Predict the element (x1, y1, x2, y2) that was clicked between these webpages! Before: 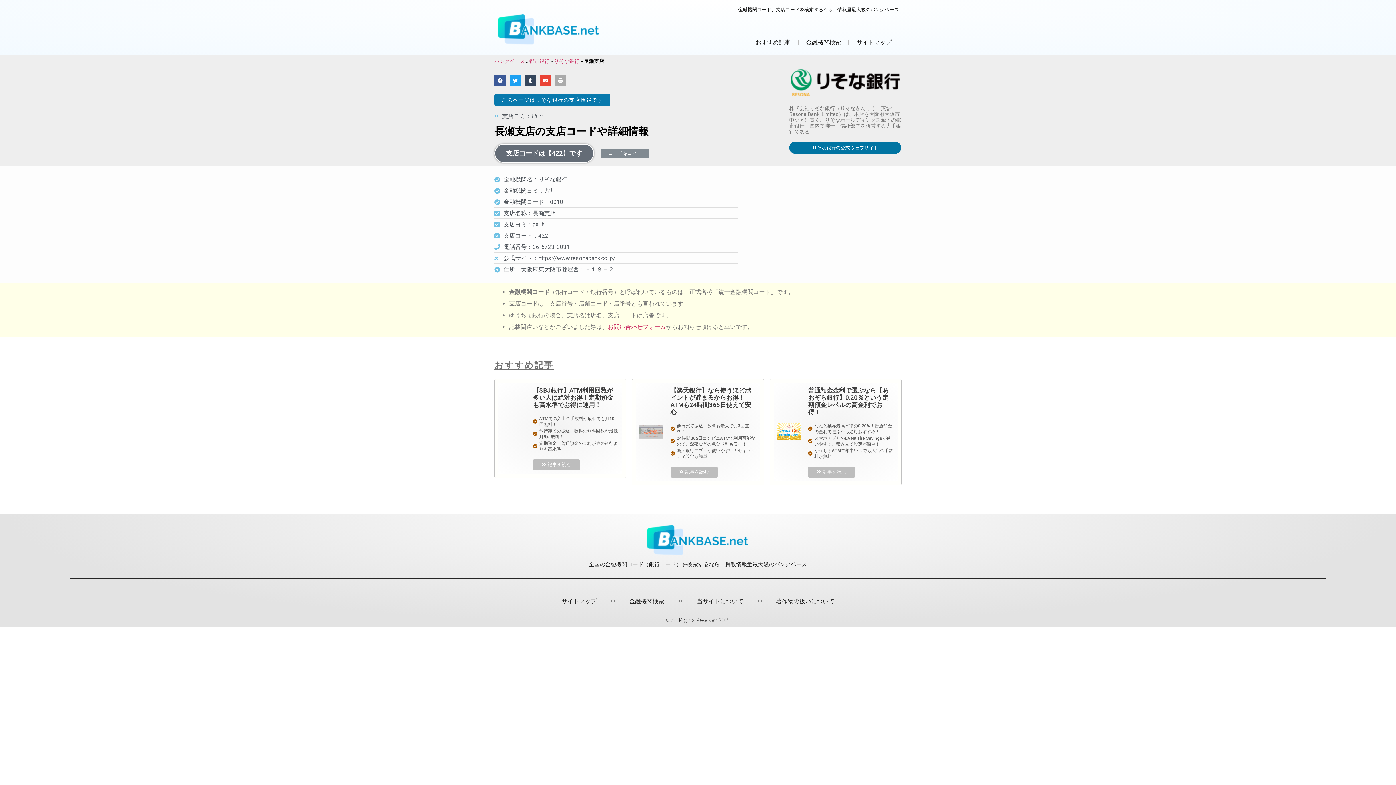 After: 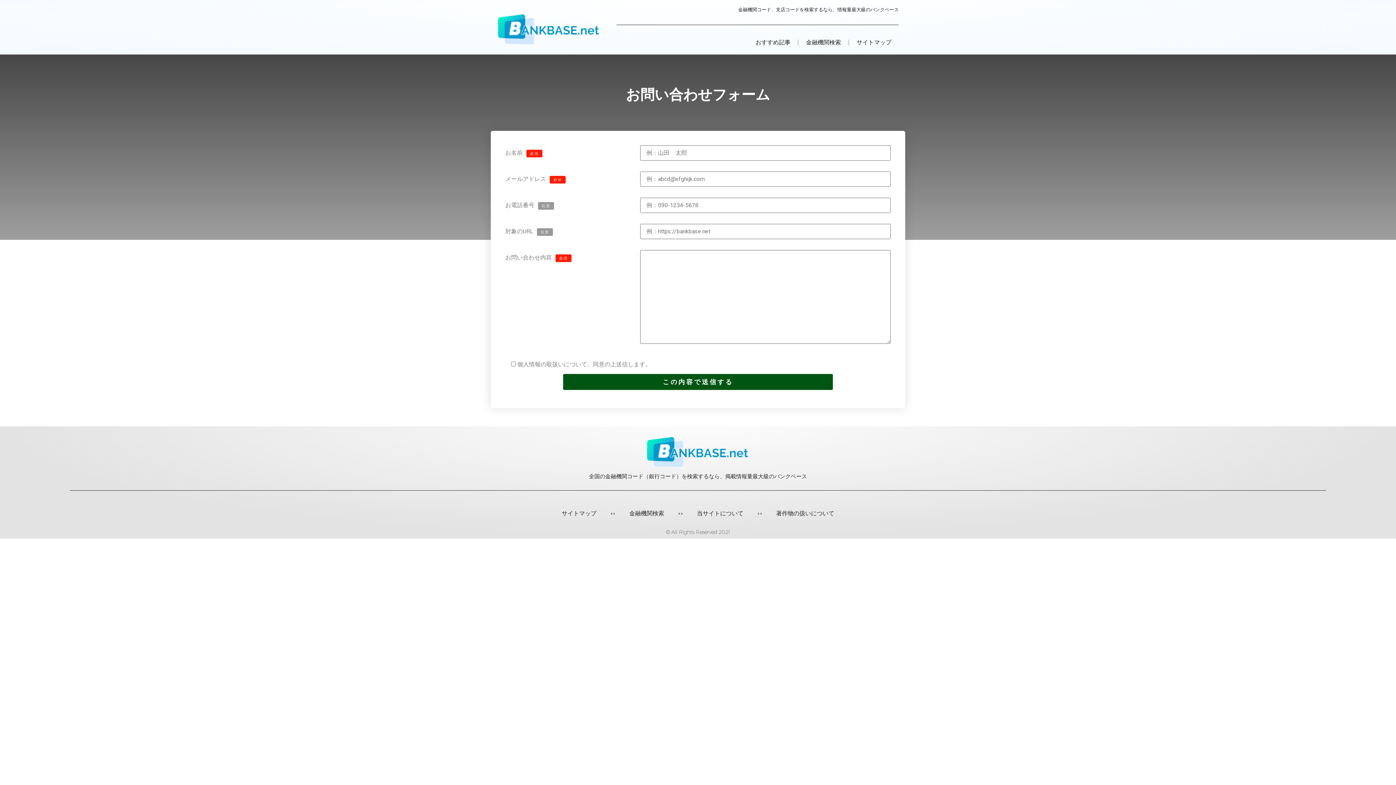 Action: label: お問い合わせフォーム bbox: (608, 323, 666, 330)